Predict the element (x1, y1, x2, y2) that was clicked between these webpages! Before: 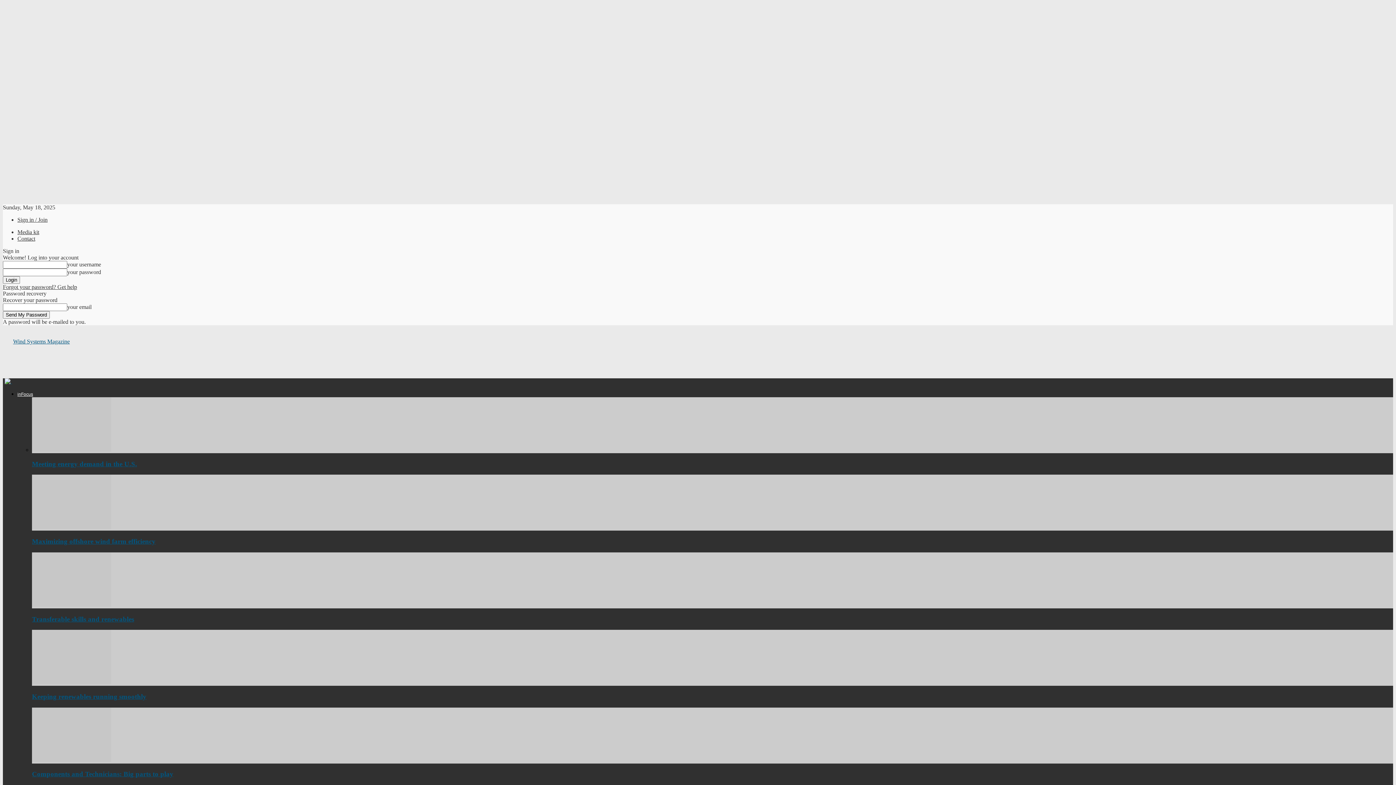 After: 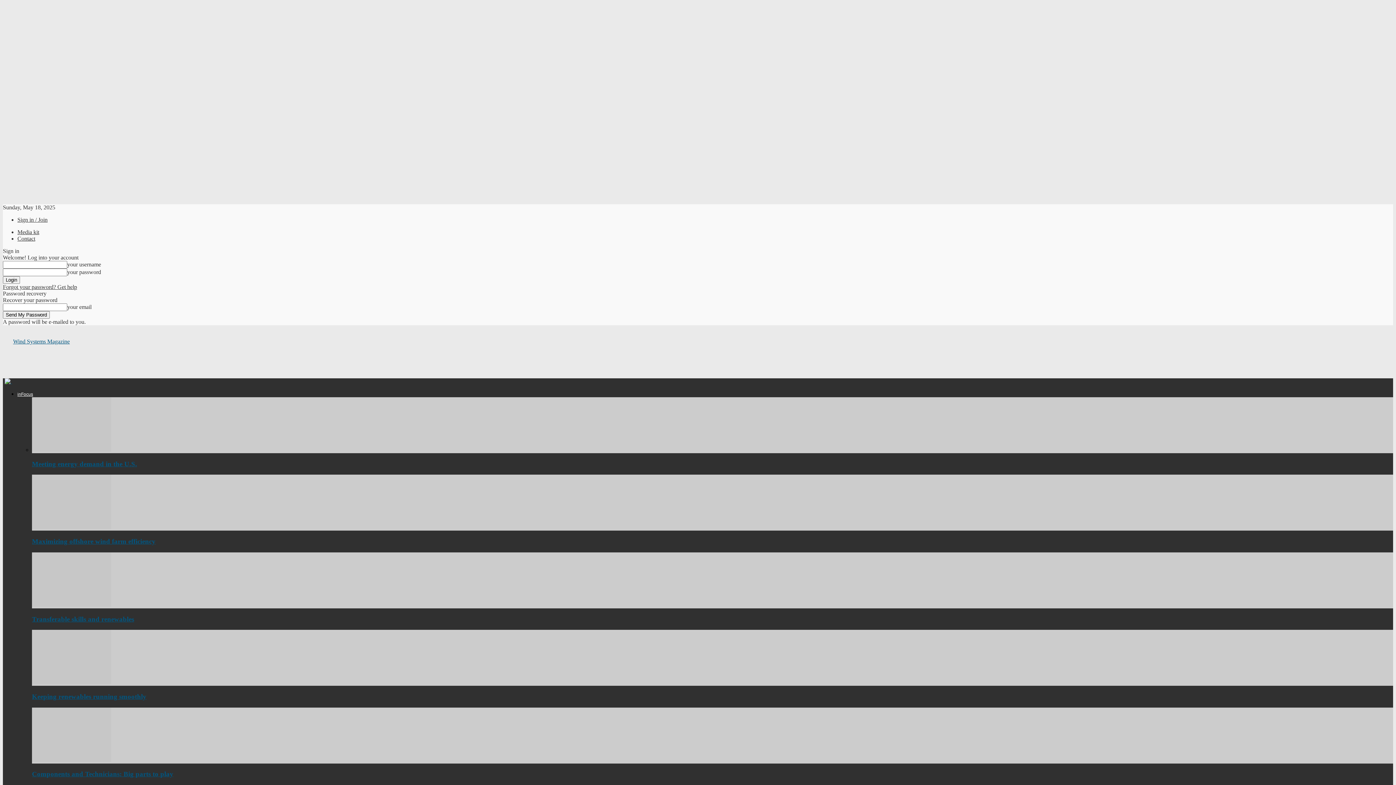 Action: label: Forgot your password? Get help bbox: (2, 284, 77, 290)